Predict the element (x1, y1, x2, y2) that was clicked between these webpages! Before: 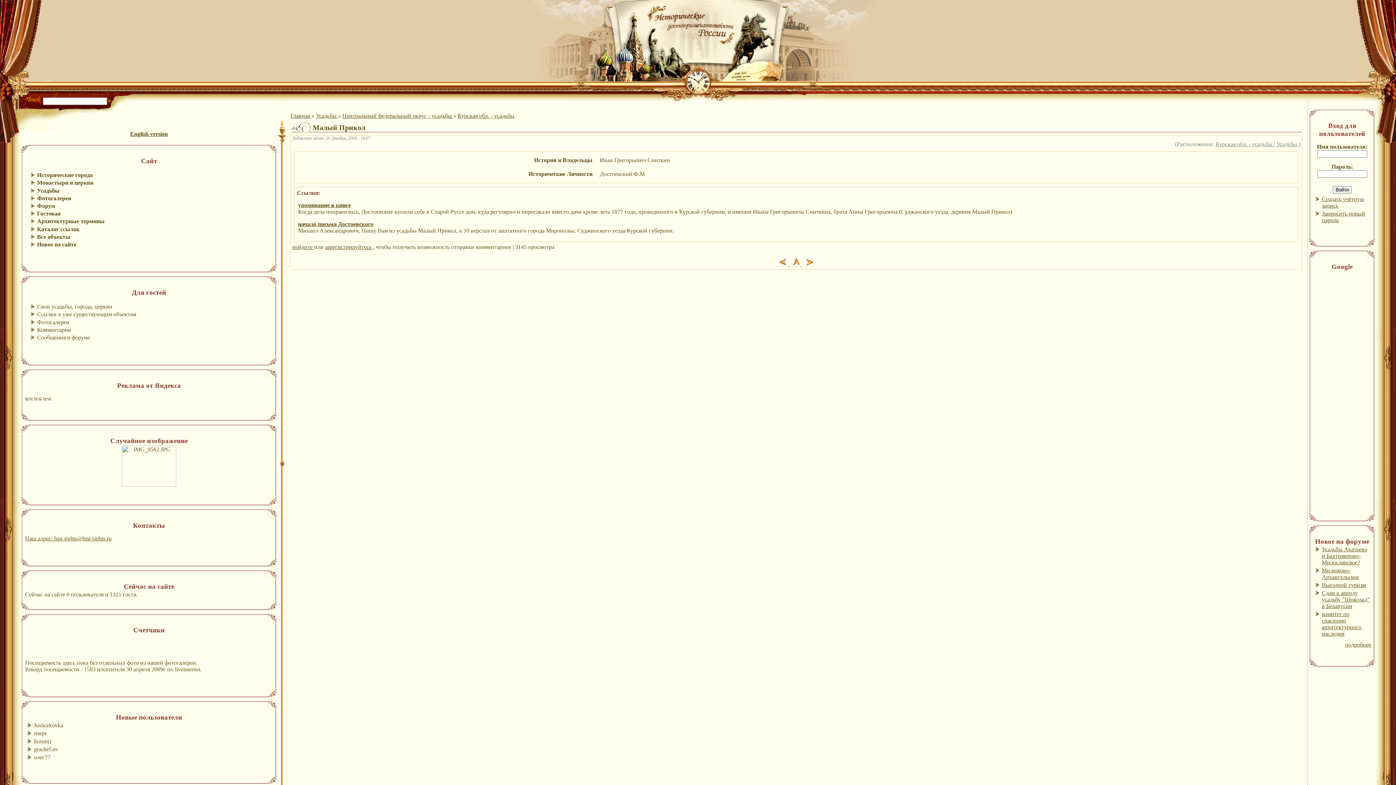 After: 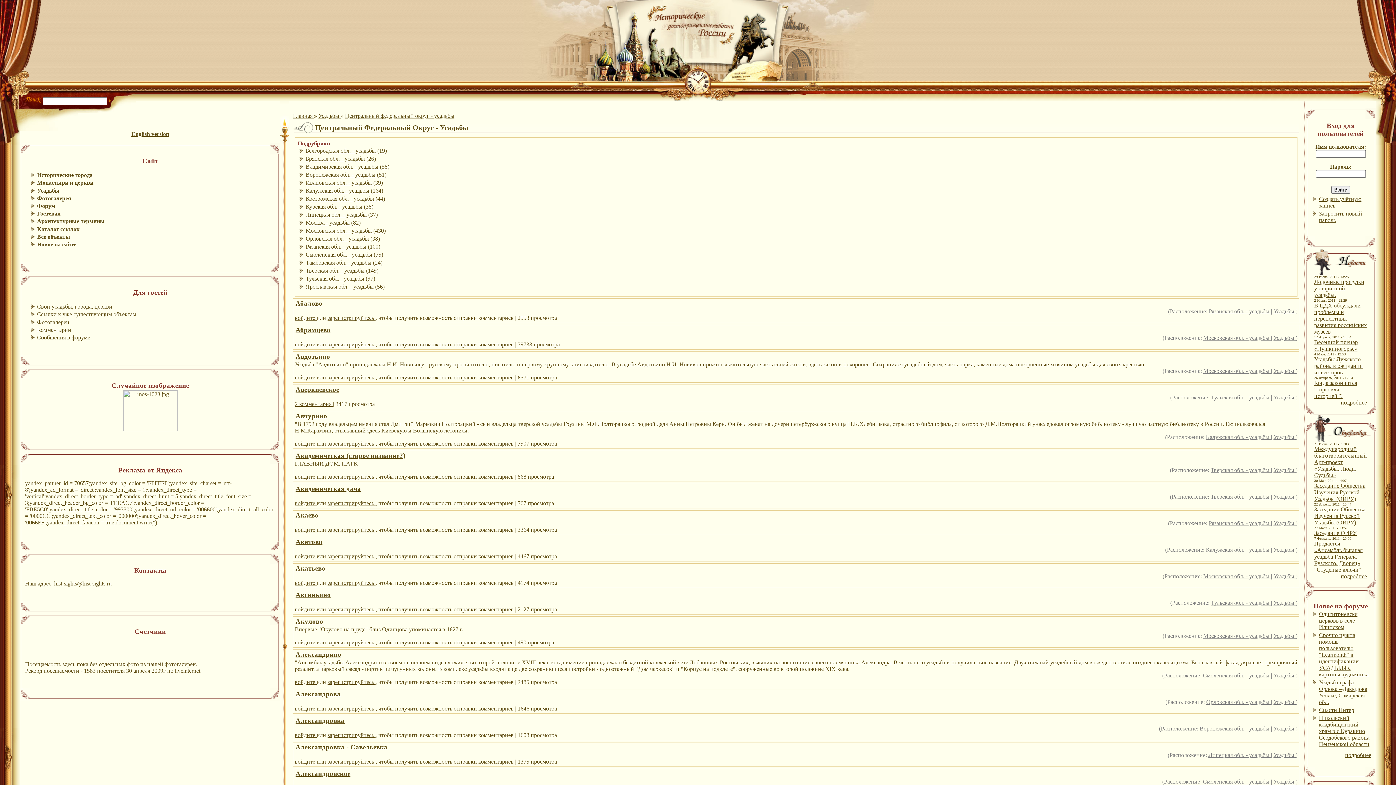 Action: bbox: (342, 112, 453, 118) label: Центральный федеральный округ - усадьбы 